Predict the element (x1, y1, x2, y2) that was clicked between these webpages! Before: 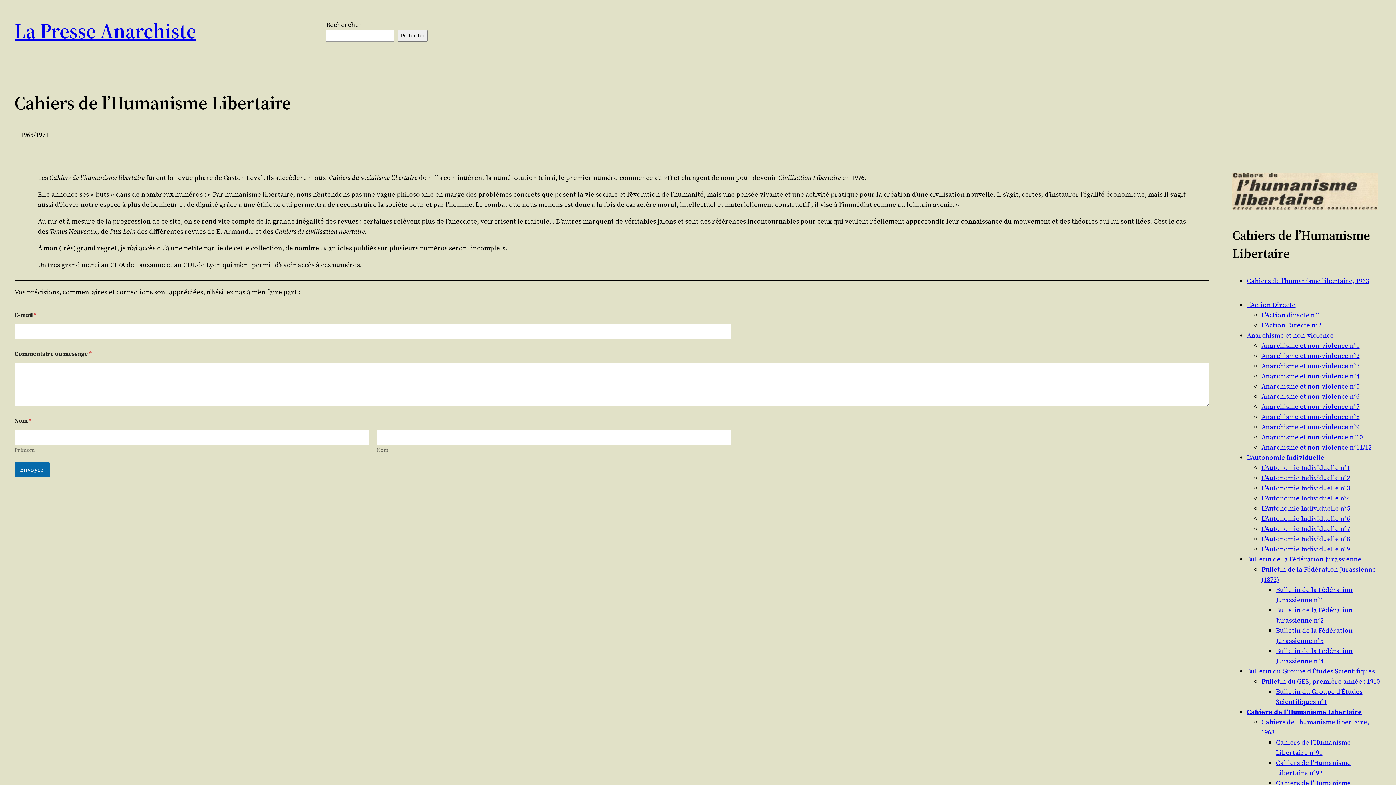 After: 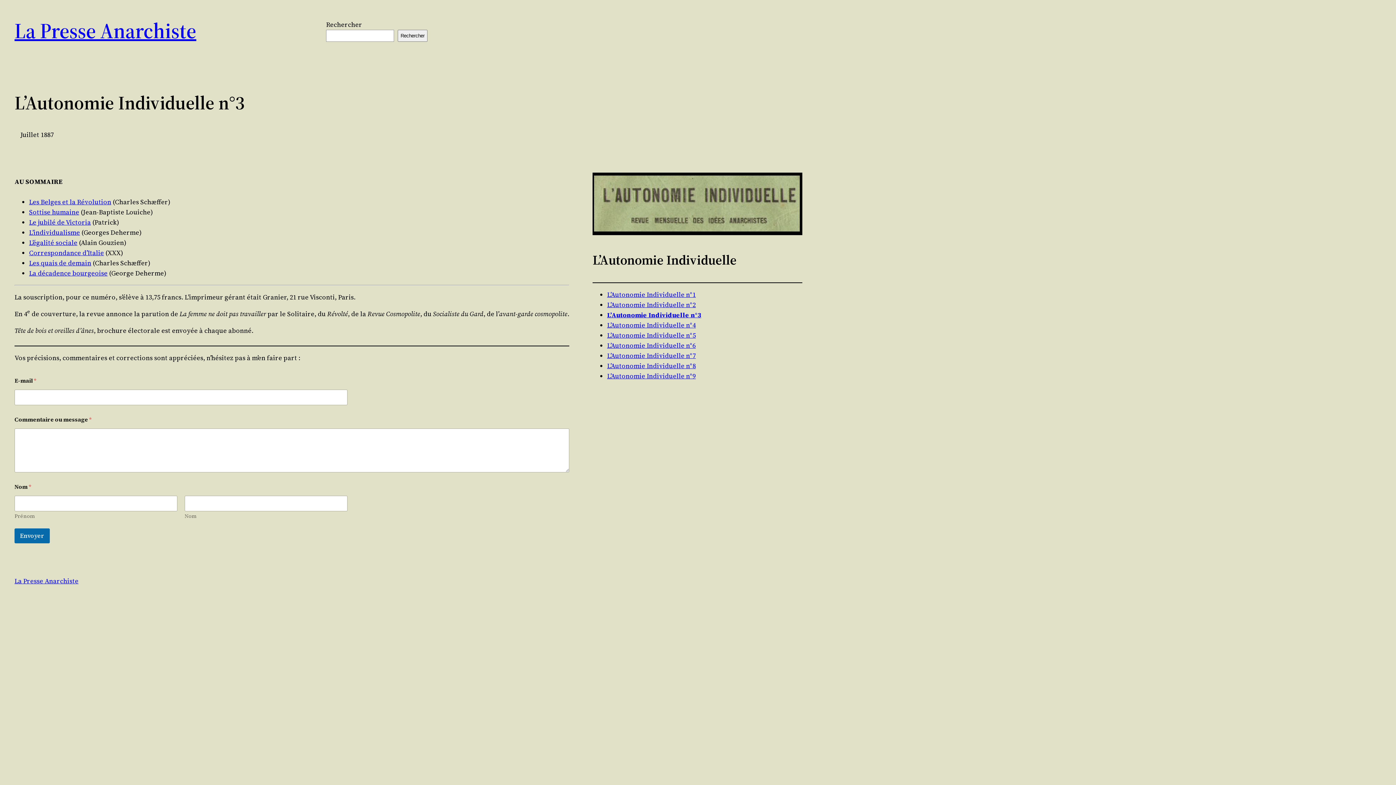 Action: bbox: (1261, 483, 1350, 492) label: L’Autonomie Individuelle n°3